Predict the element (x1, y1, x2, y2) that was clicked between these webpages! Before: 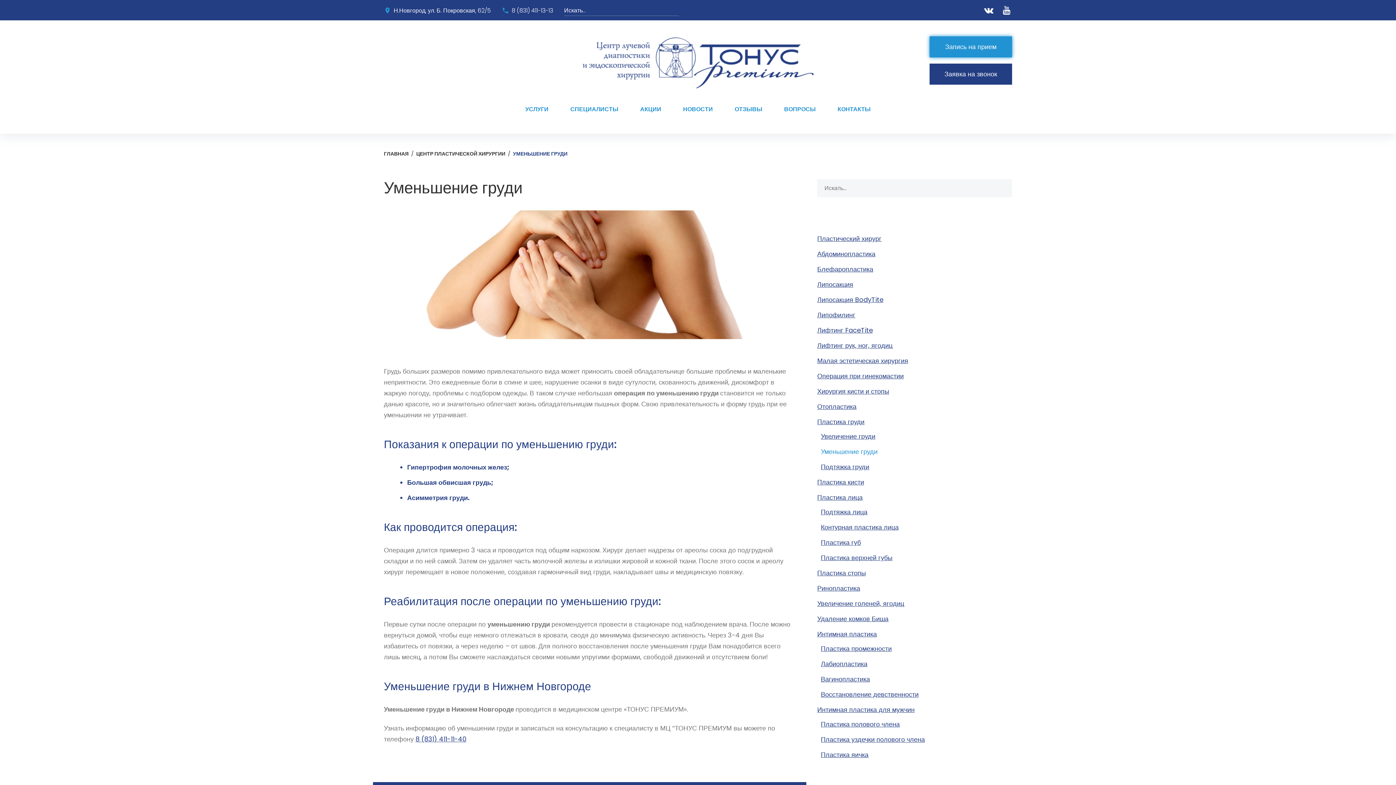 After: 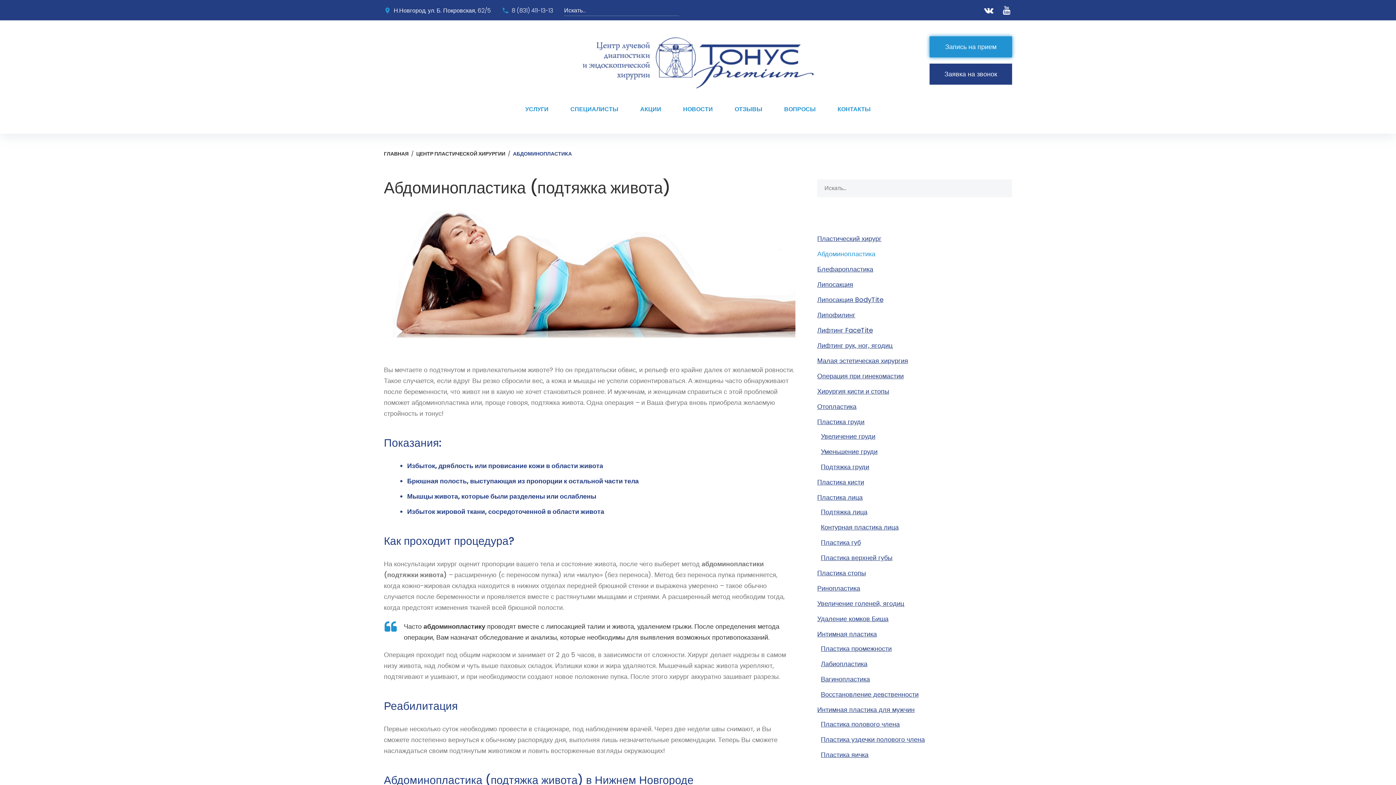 Action: bbox: (817, 249, 875, 258) label: Абдоминопластика